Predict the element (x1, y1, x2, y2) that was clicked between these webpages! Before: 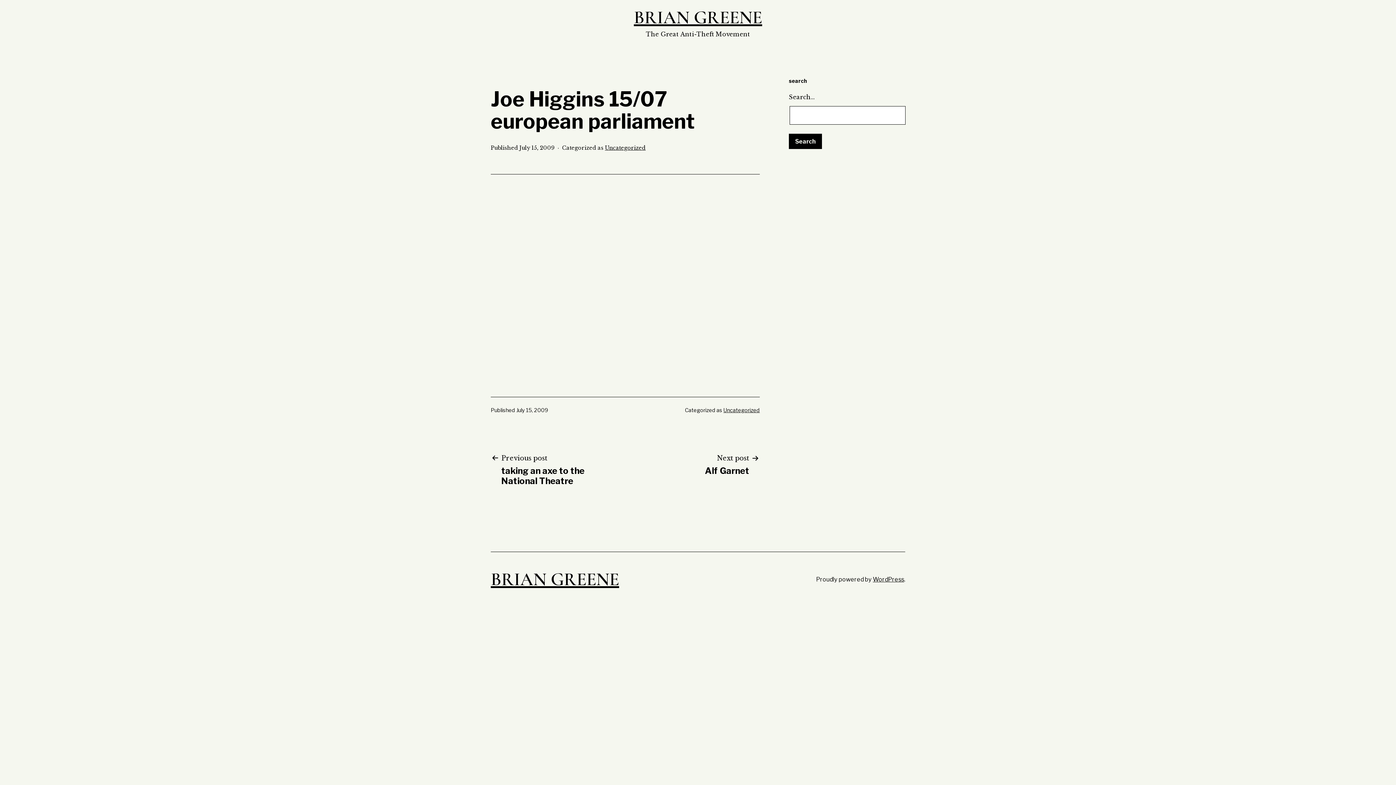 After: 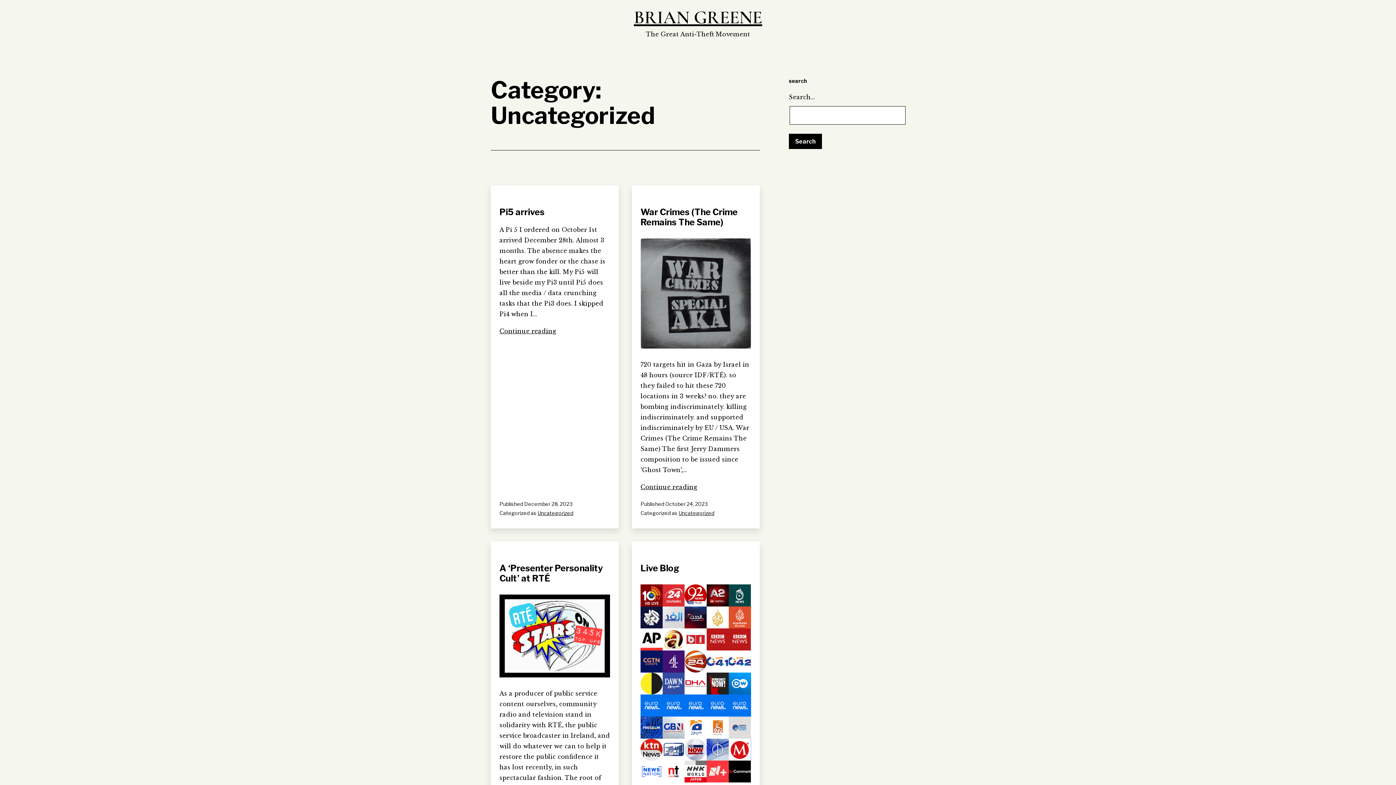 Action: label: Uncategorized bbox: (723, 407, 760, 413)